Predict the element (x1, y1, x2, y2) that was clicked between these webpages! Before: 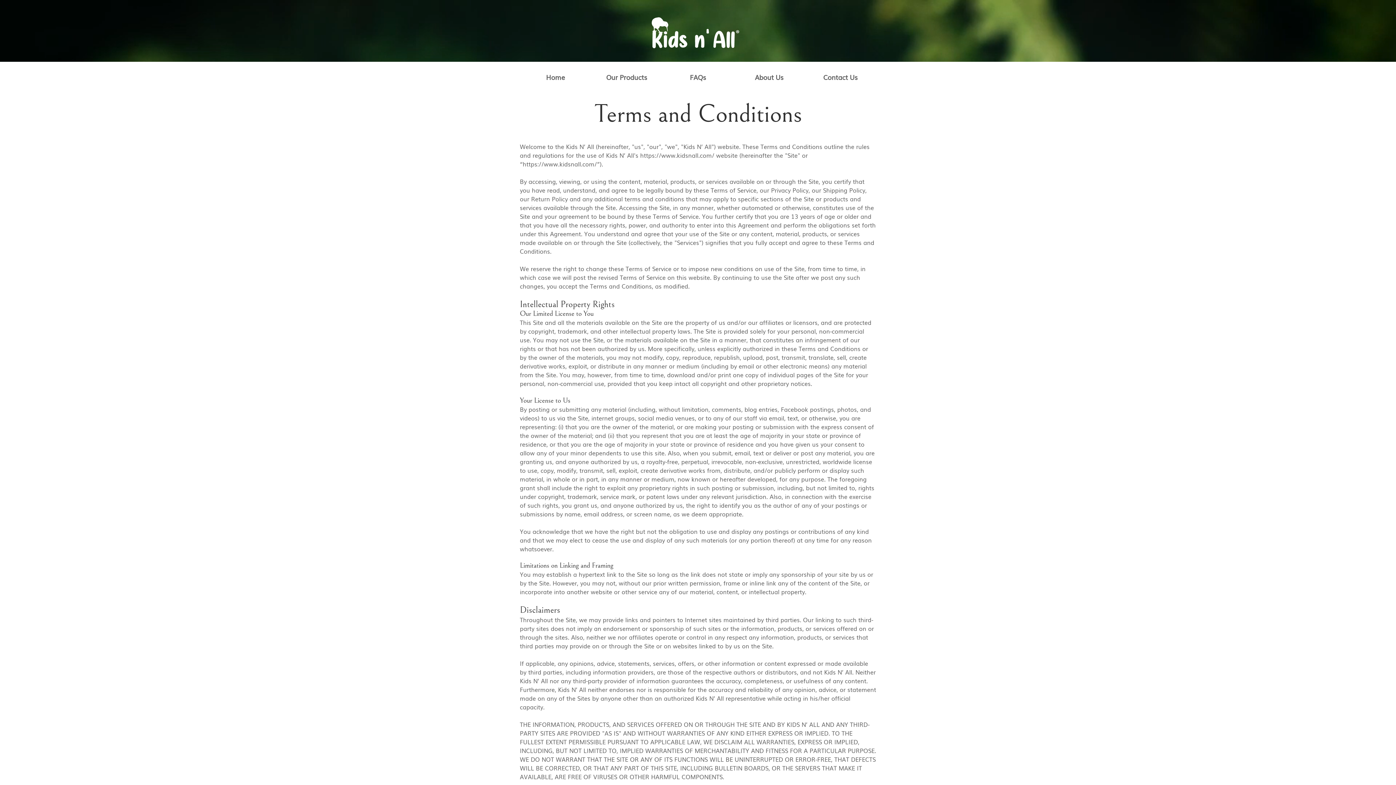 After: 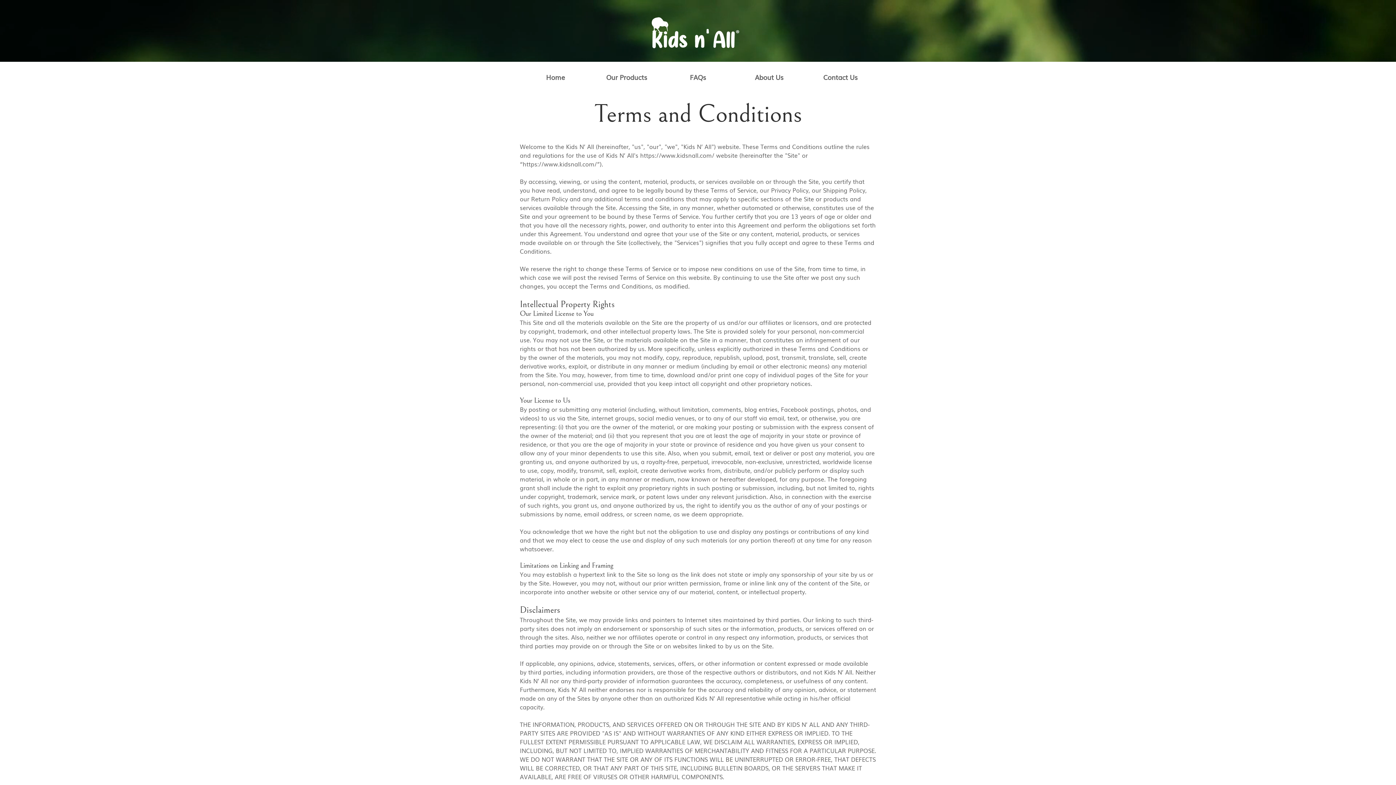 Action: label: https://www.kidsnall.com/”). bbox: (522, 159, 603, 168)